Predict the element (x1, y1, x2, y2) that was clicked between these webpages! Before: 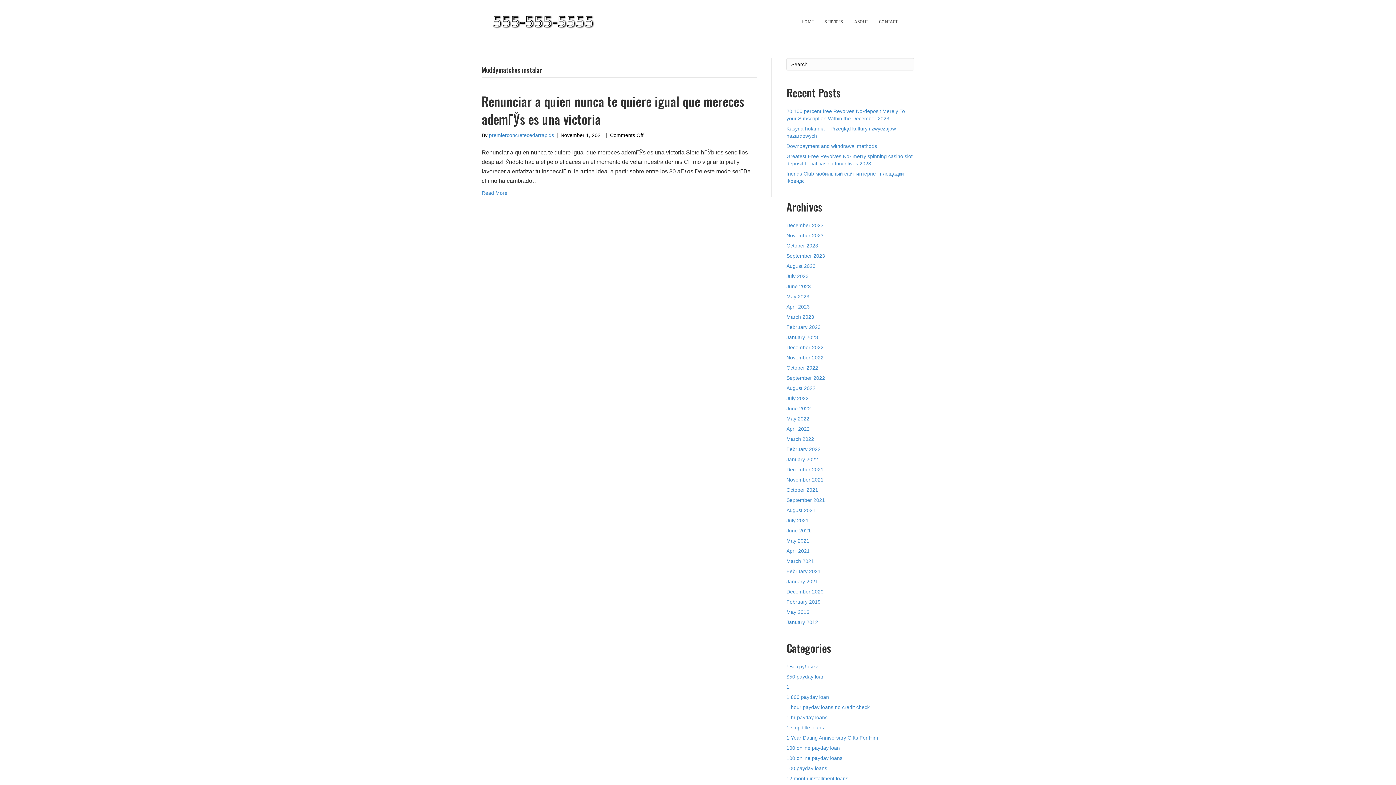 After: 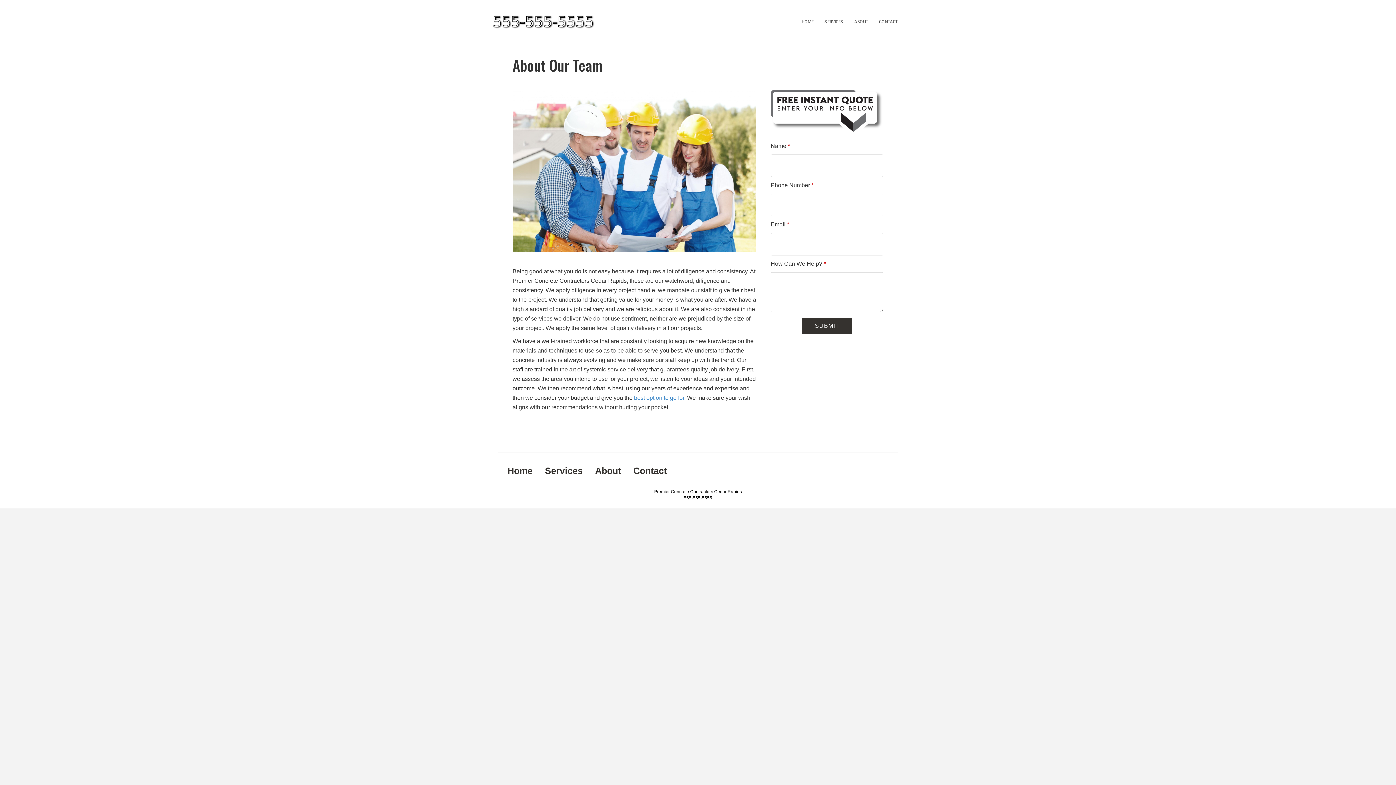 Action: bbox: (849, 12, 873, 30) label: ABOUT